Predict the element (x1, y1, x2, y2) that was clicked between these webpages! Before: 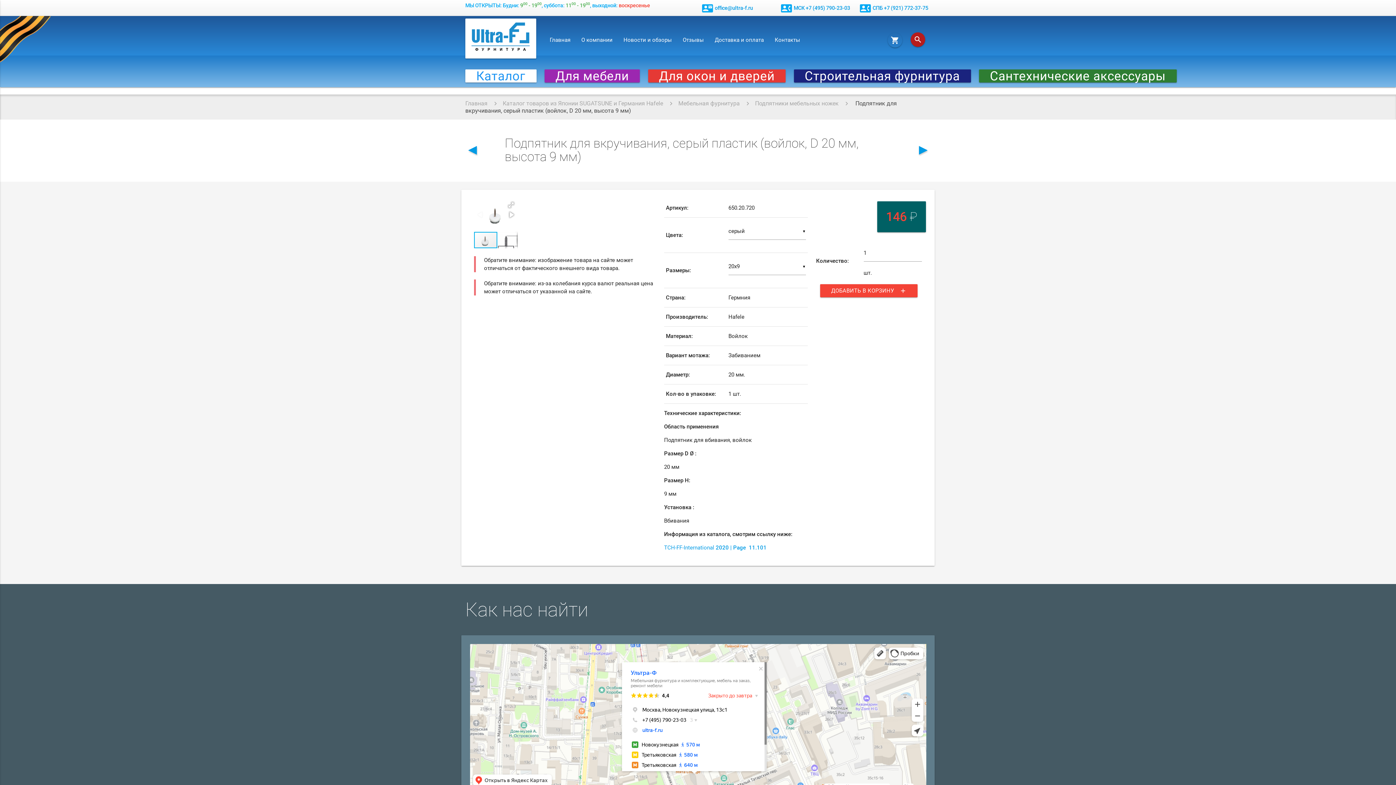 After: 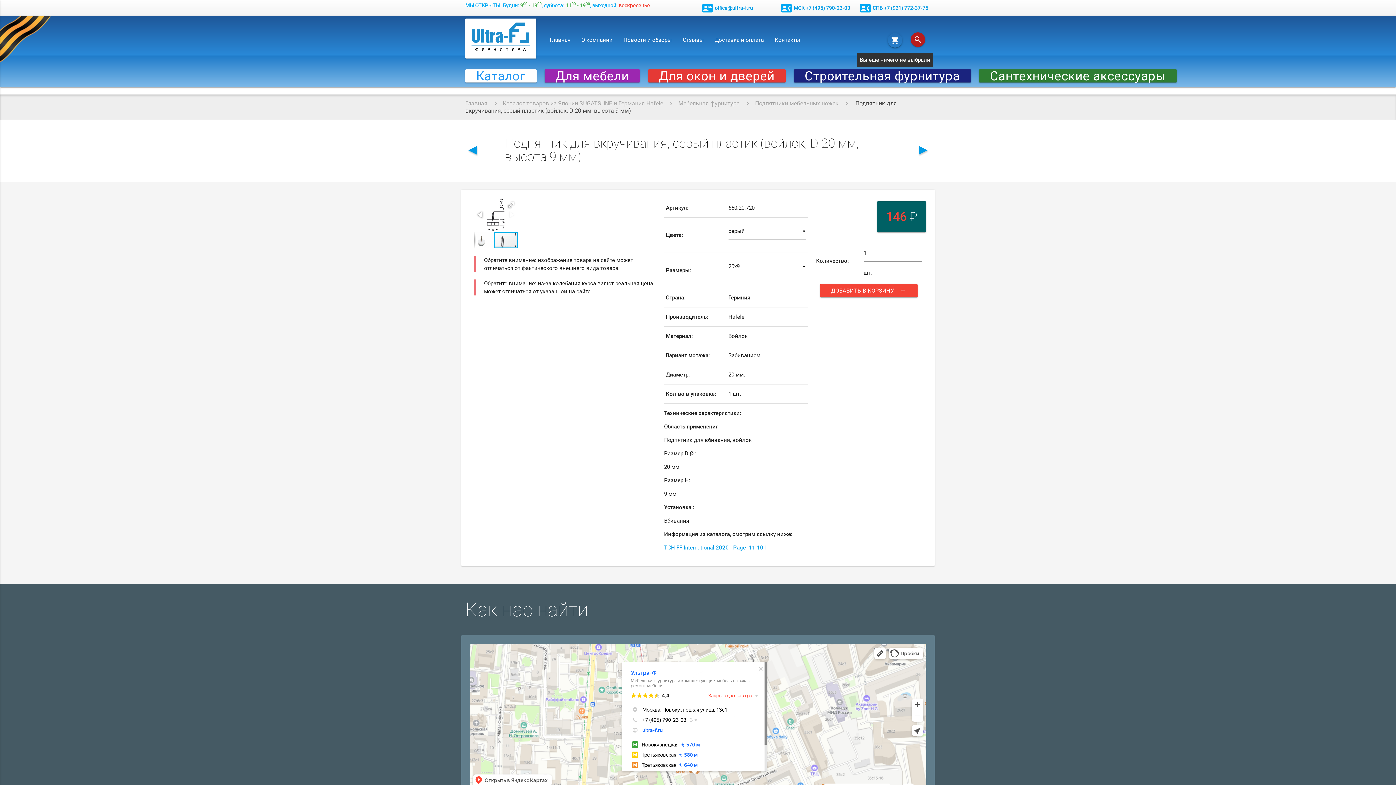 Action: label: shopping_cart bbox: (887, 33, 902, 47)